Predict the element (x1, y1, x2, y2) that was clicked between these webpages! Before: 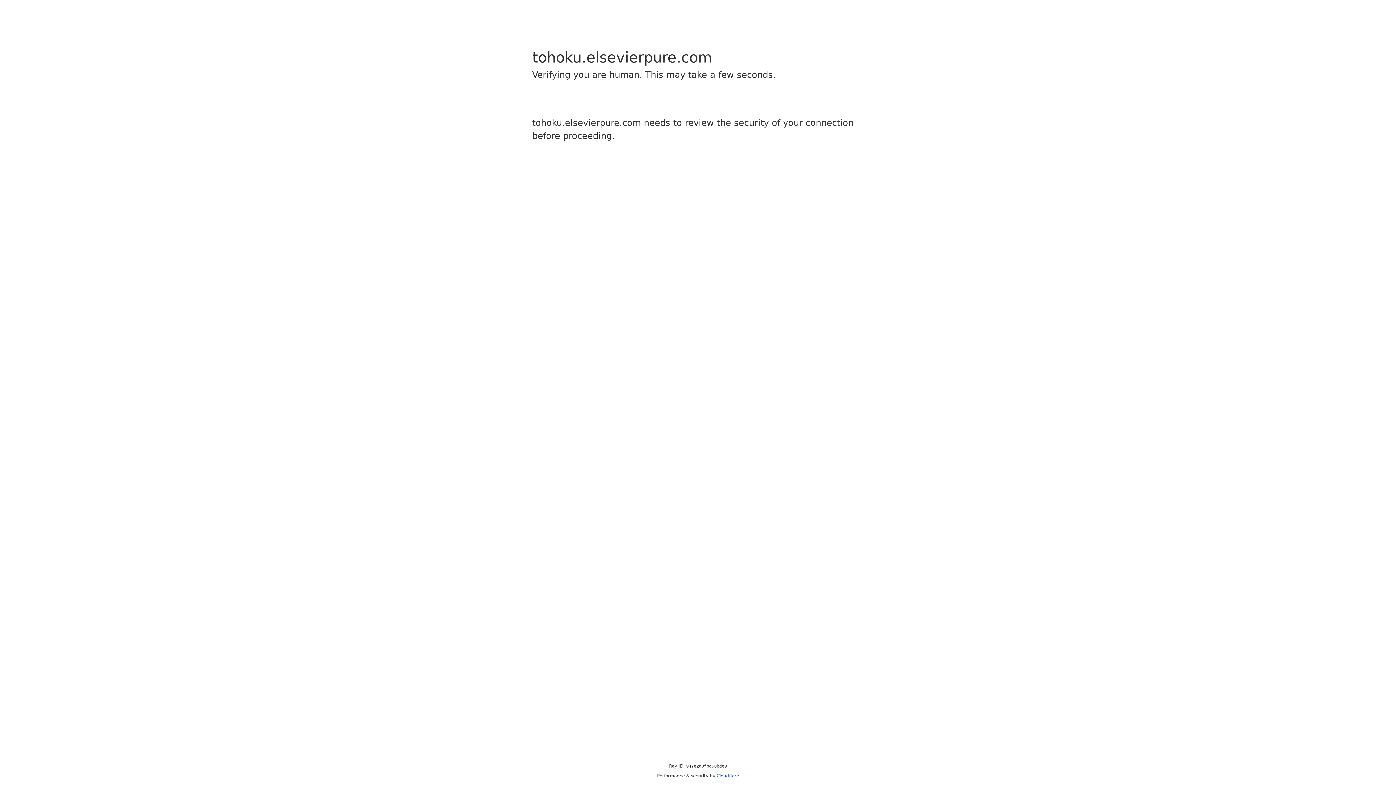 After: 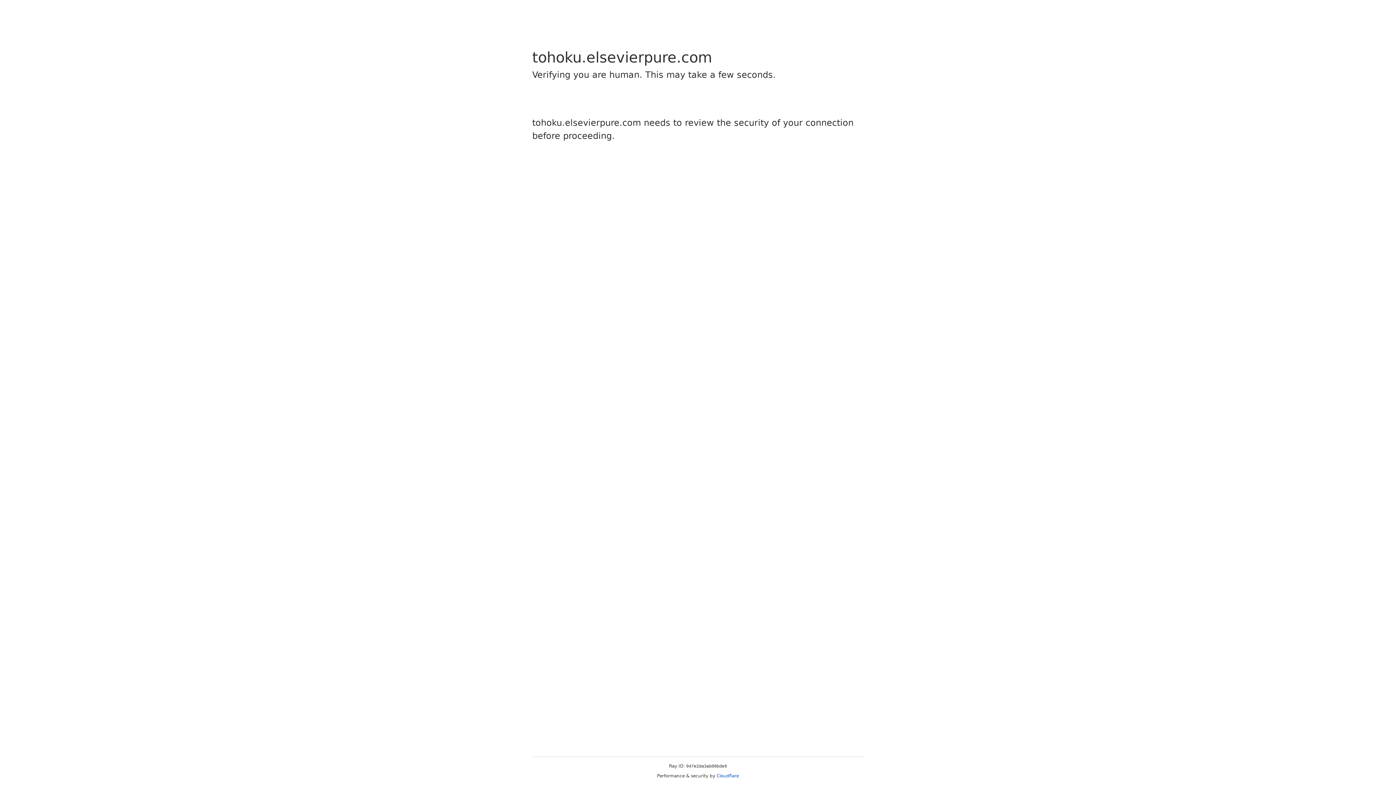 Action: bbox: (716, 773, 739, 778) label: Cloudflare